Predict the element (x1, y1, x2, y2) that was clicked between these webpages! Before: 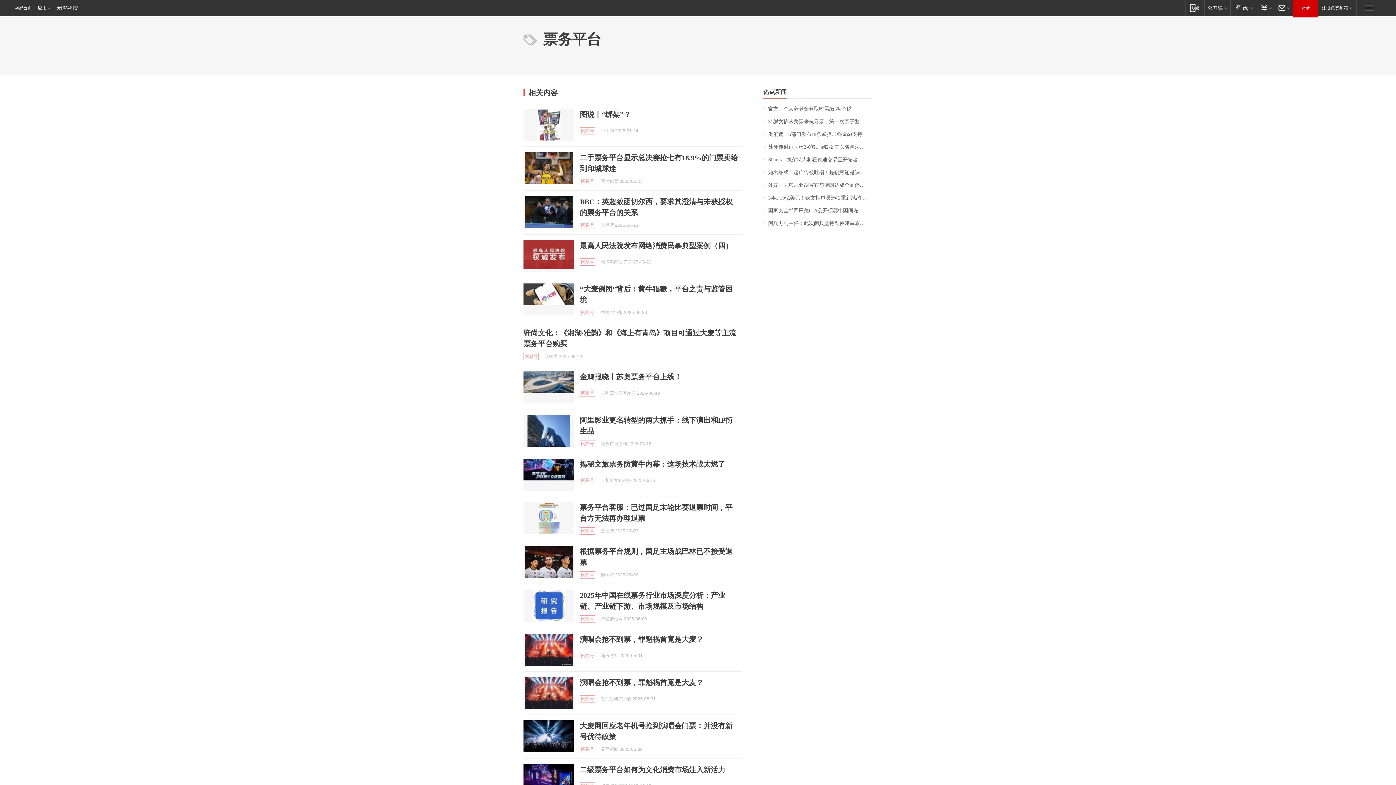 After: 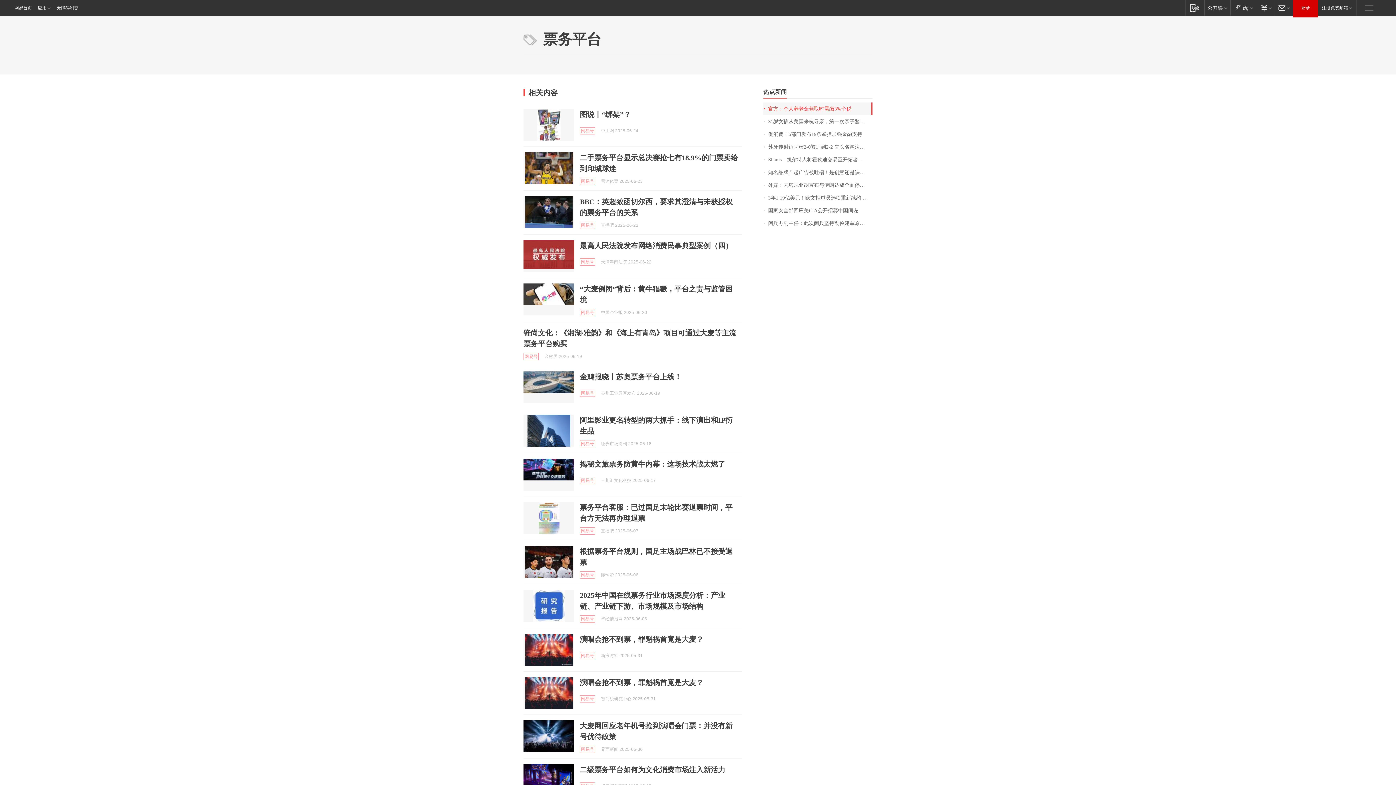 Action: bbox: (763, 102, 872, 115) label: 官方：个人养老金领取时需缴3%个税